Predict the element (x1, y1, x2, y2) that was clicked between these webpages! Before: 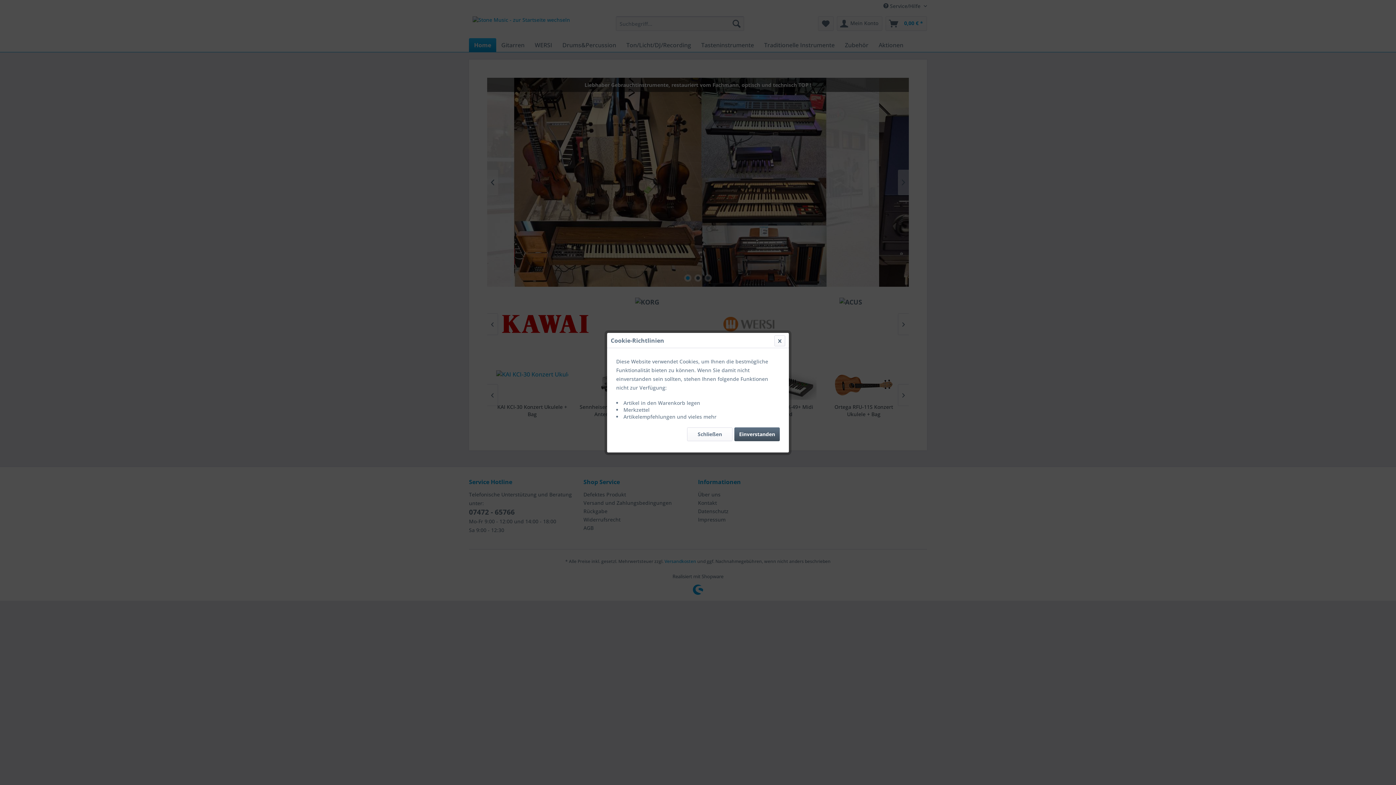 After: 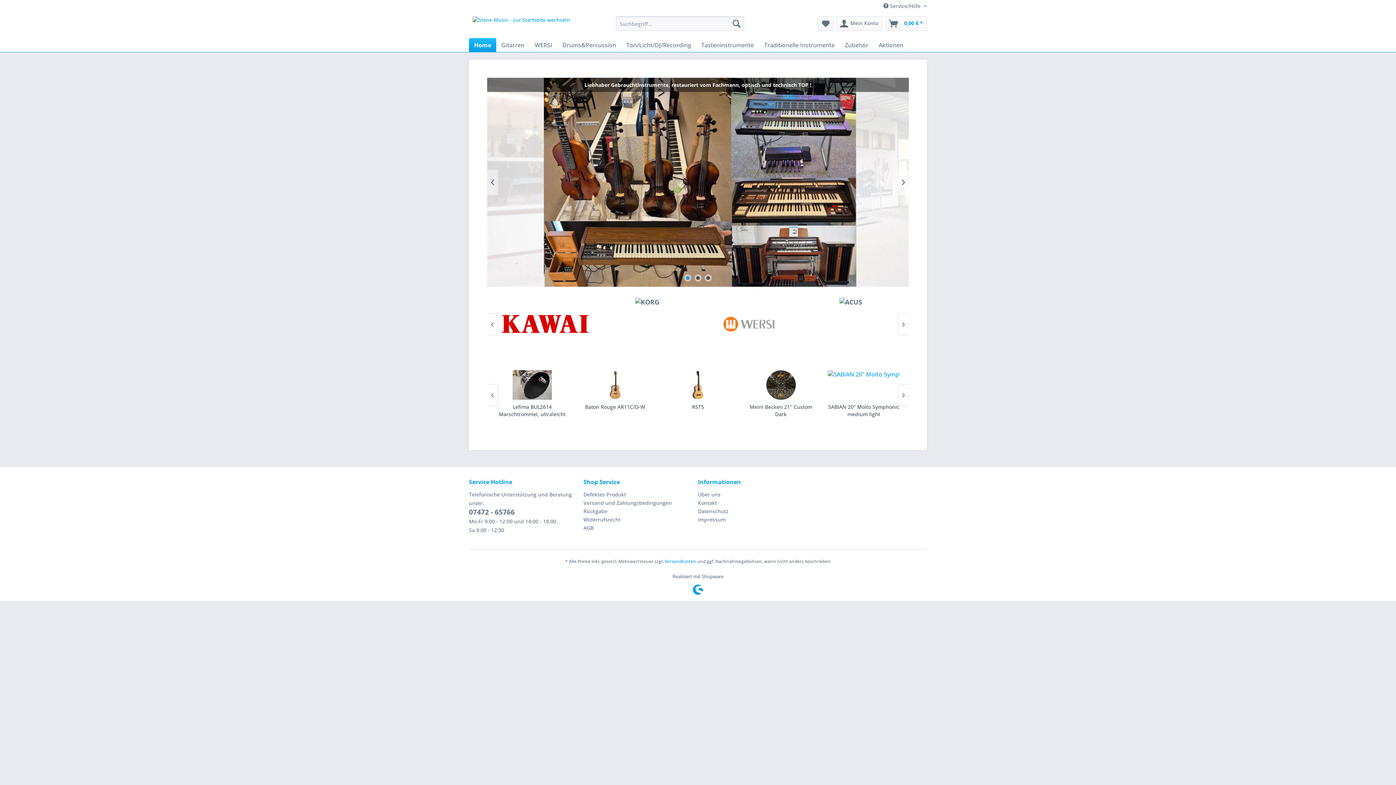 Action: label: Schließen bbox: (687, 427, 732, 441)